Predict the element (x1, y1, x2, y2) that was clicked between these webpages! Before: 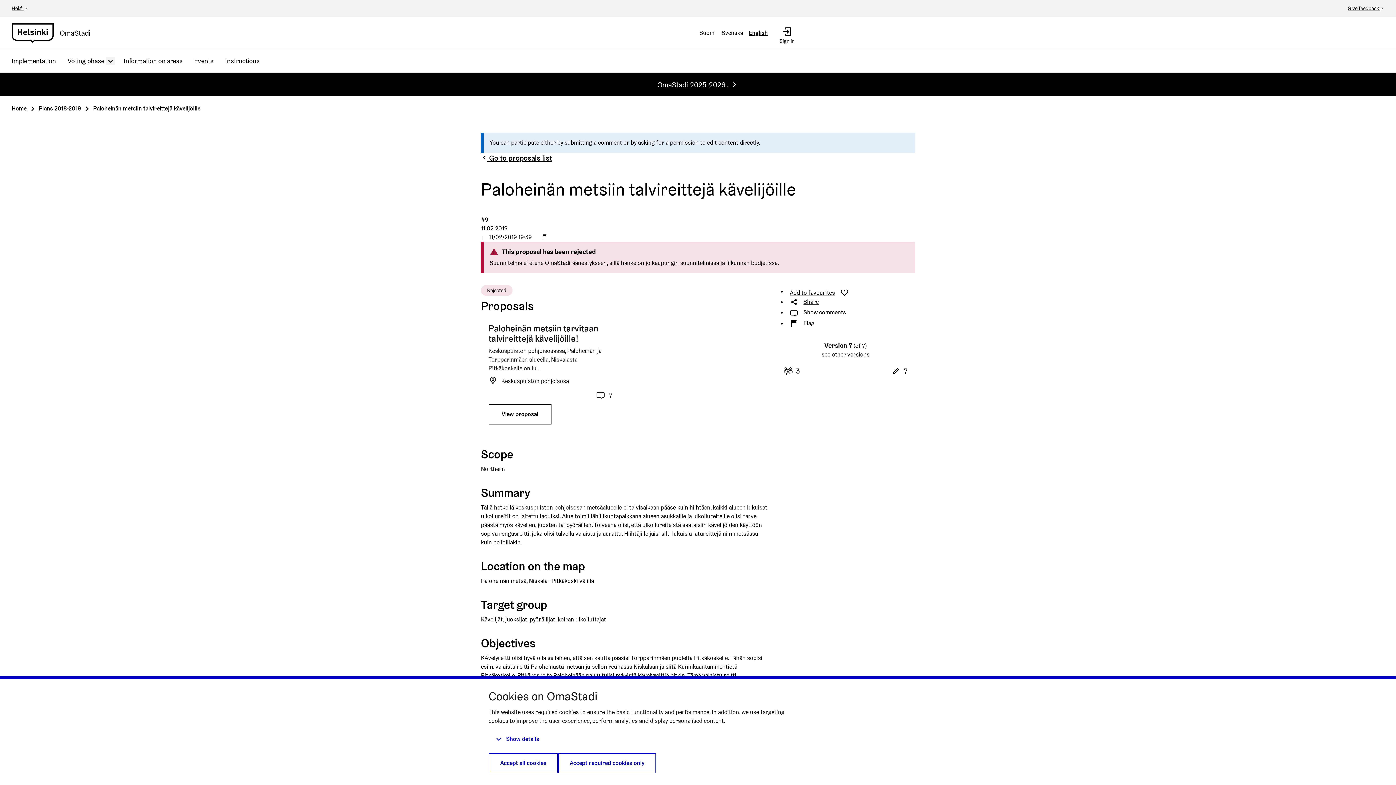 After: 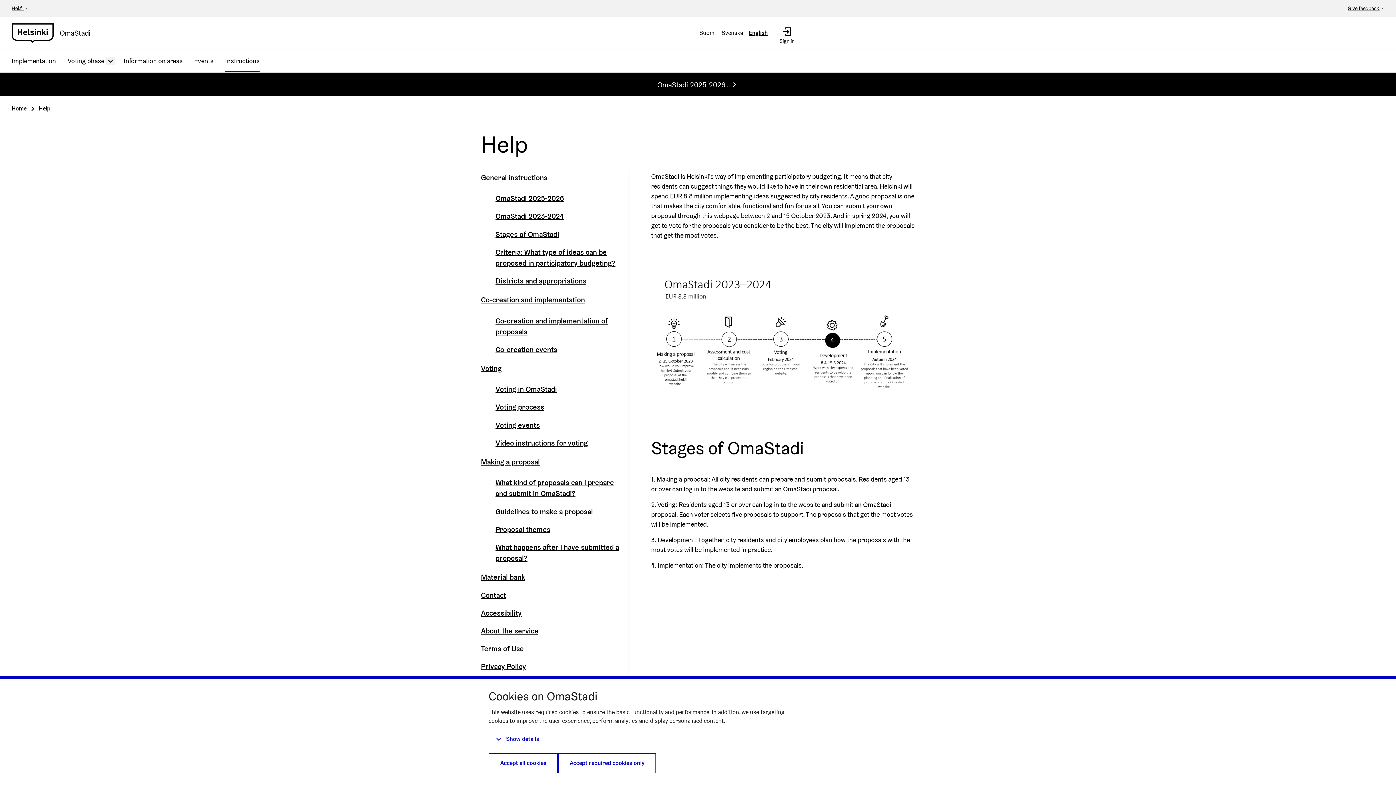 Action: bbox: (219, 49, 265, 72) label: Instructions